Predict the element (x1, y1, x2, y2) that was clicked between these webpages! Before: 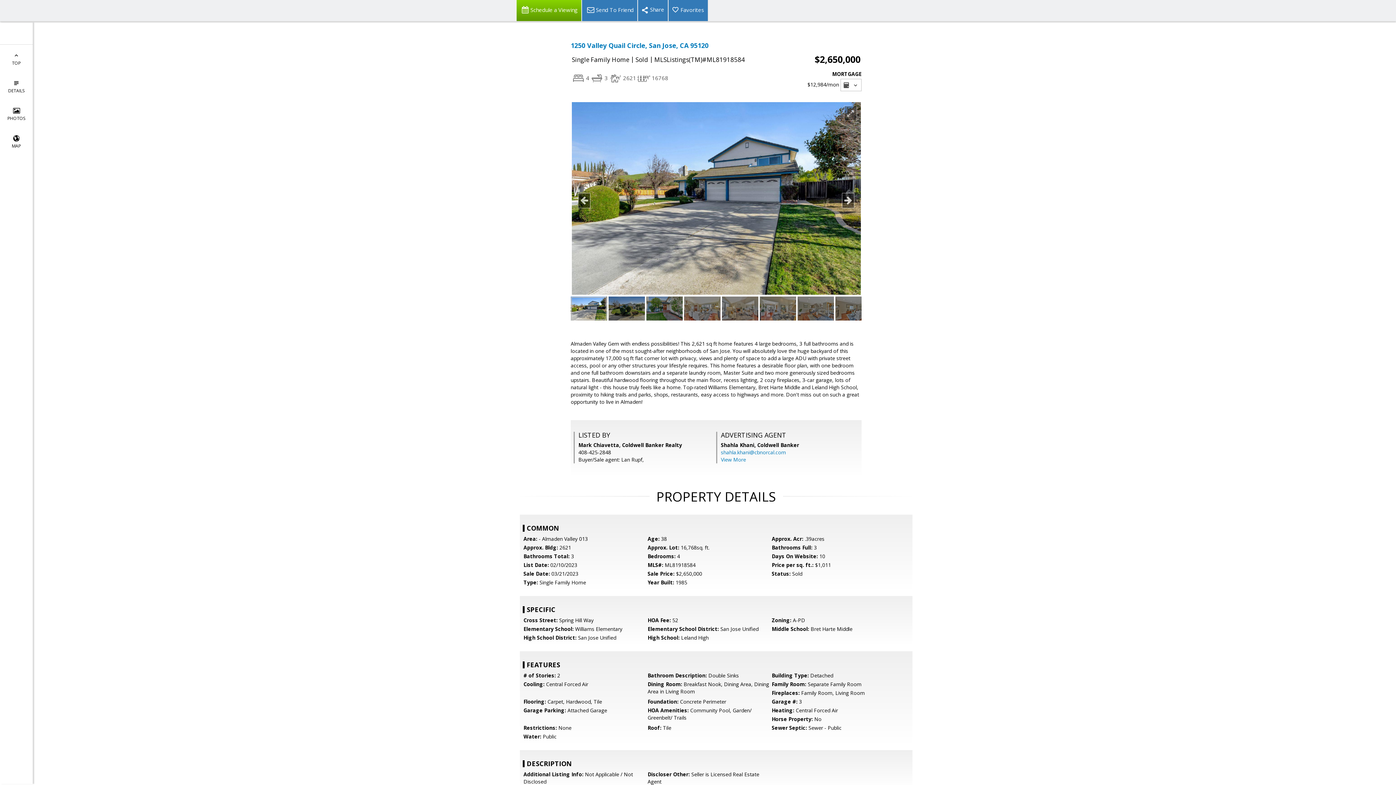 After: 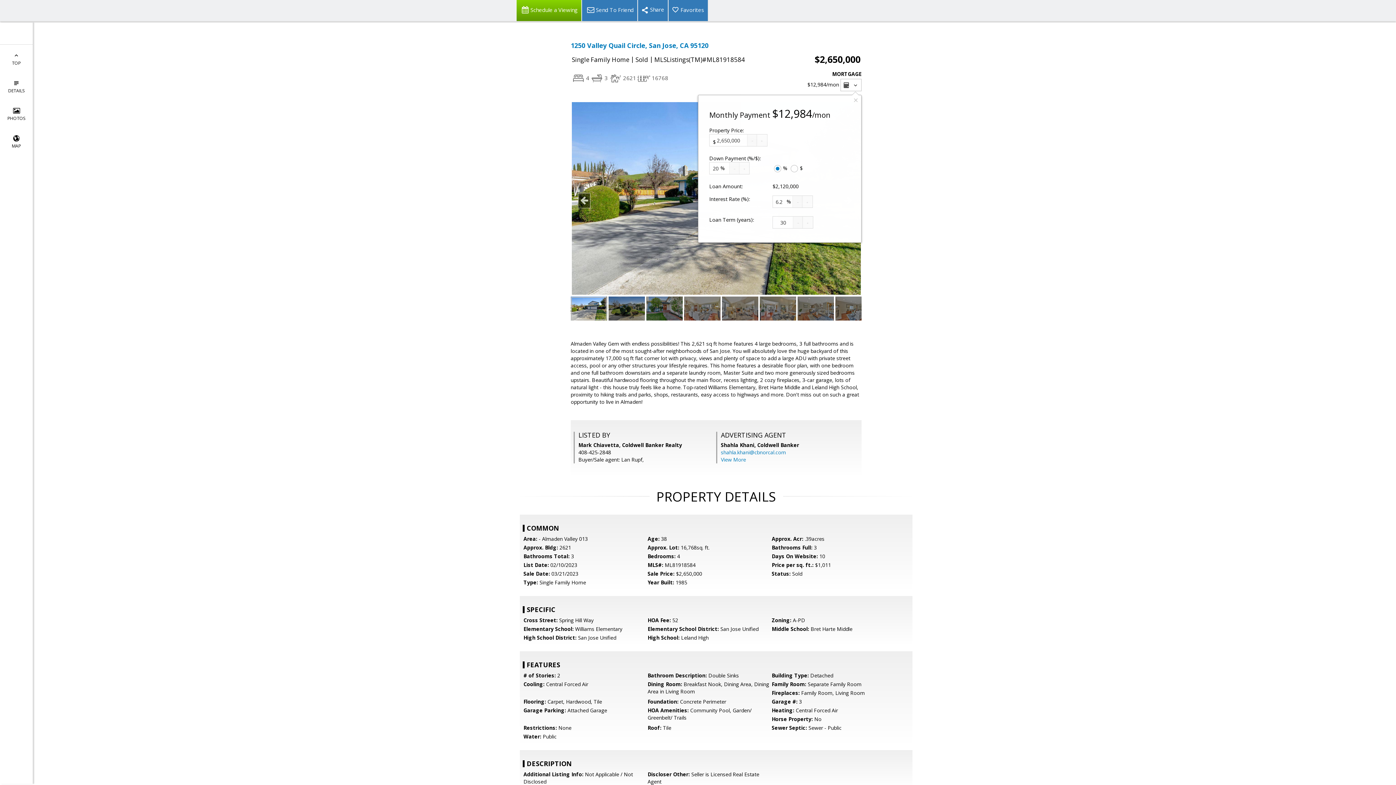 Action: label:   bbox: (840, 78, 861, 91)